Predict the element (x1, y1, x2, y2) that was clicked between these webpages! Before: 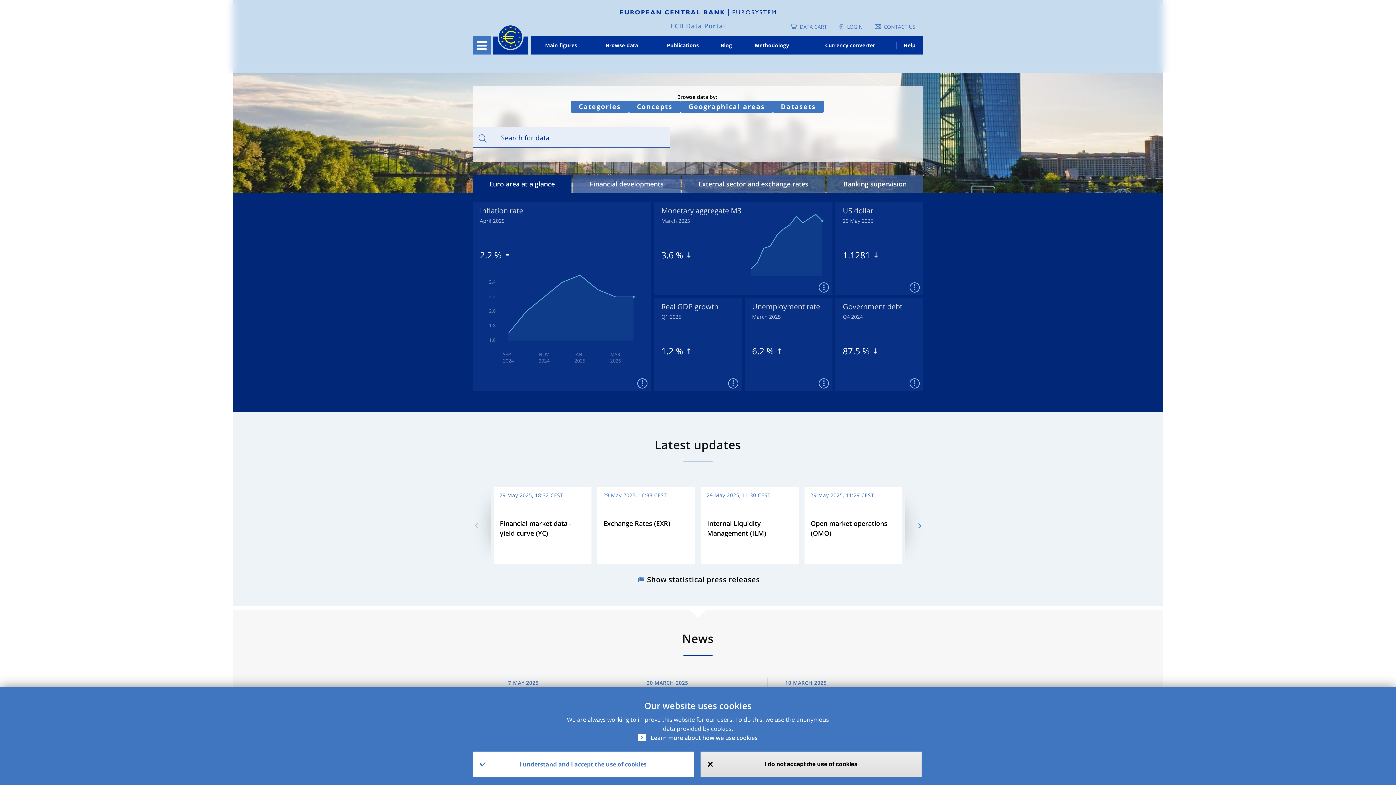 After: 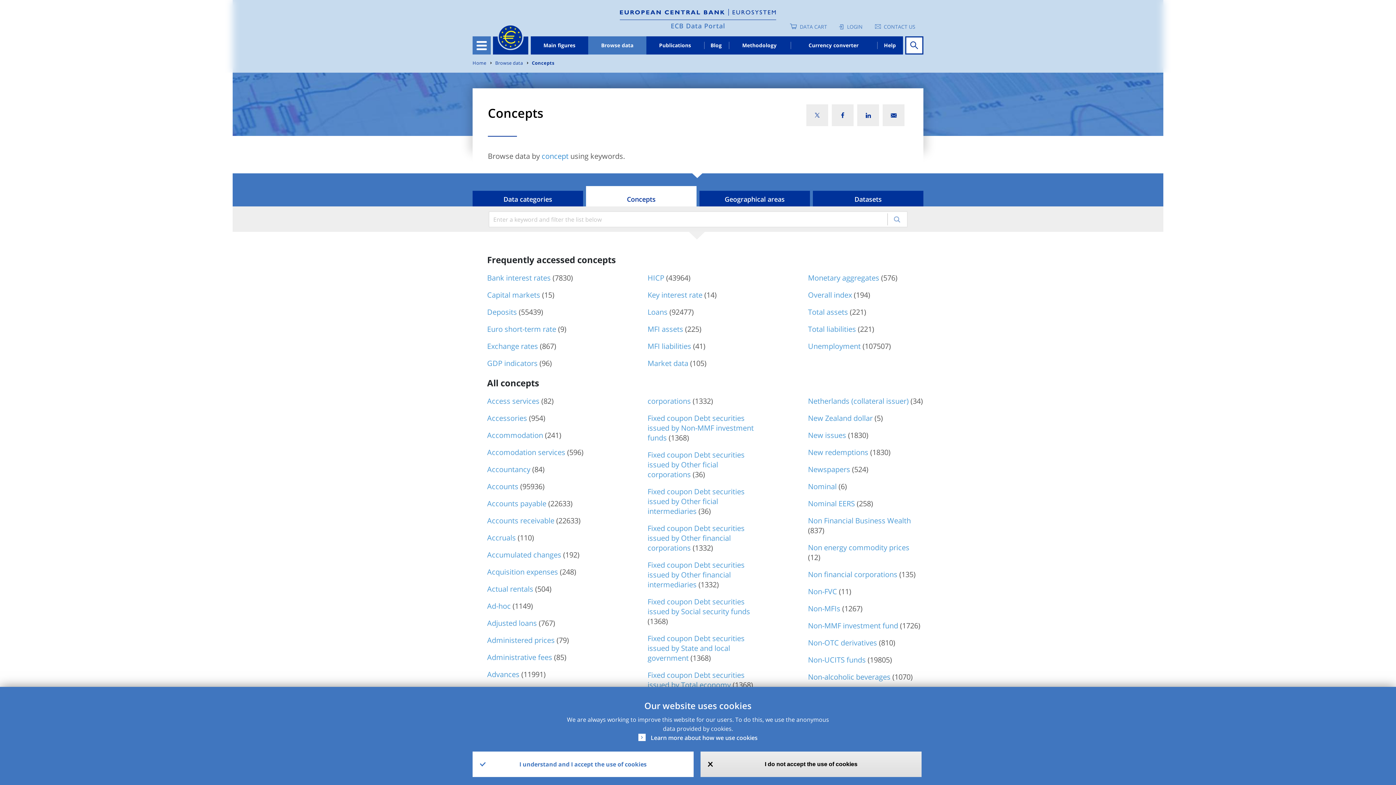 Action: bbox: (629, 100, 680, 112) label: Concepts